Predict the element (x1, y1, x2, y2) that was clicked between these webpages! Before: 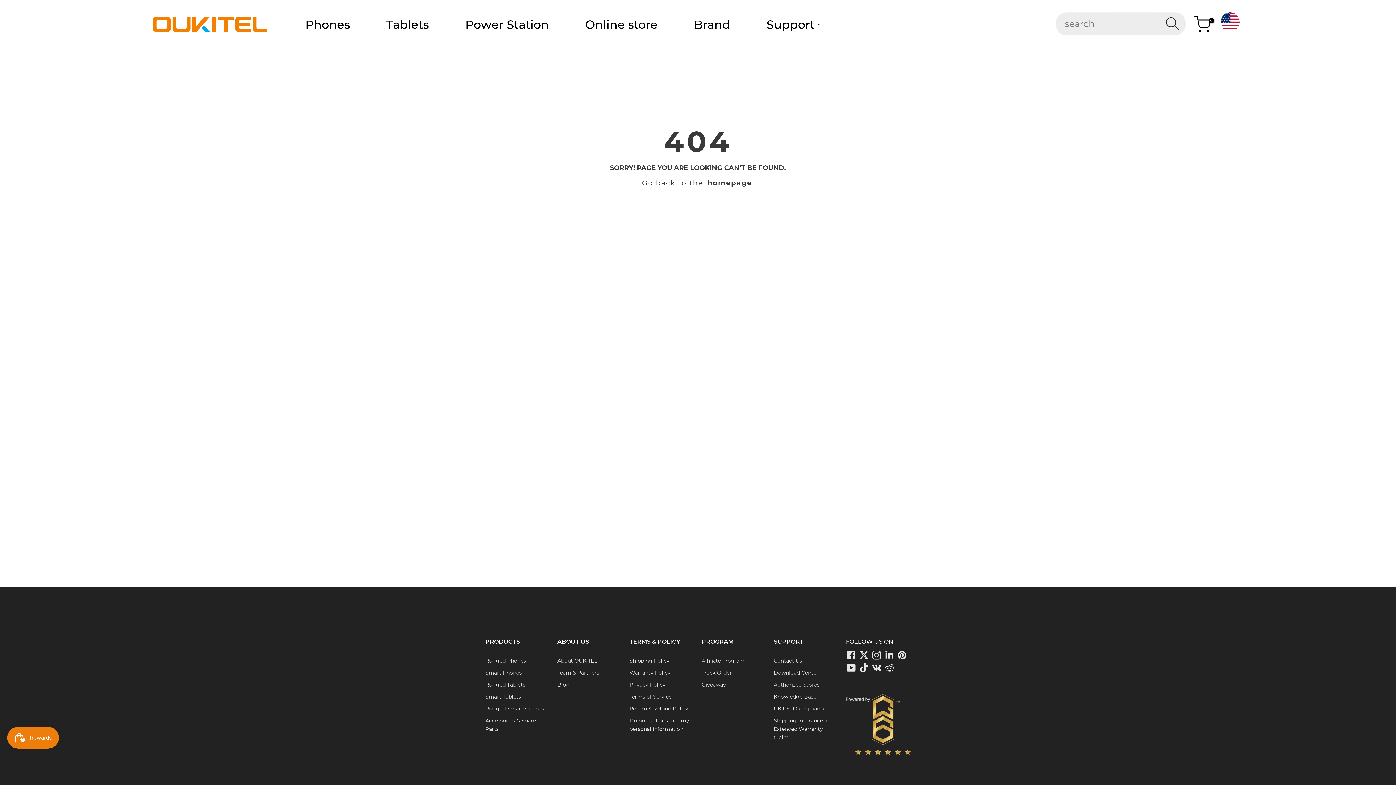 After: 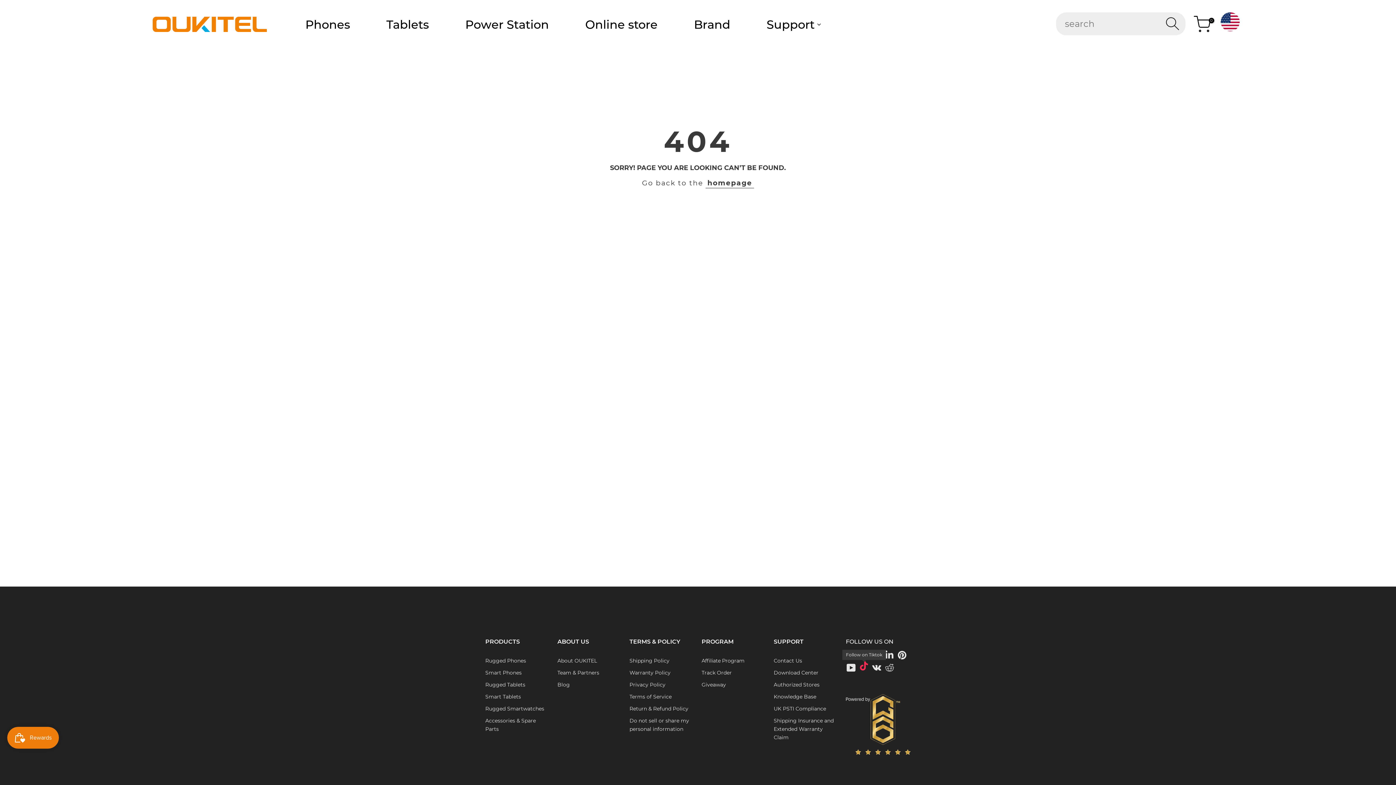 Action: label: Oukitel 'Follow on Tiktok bbox: (858, 662, 869, 673)